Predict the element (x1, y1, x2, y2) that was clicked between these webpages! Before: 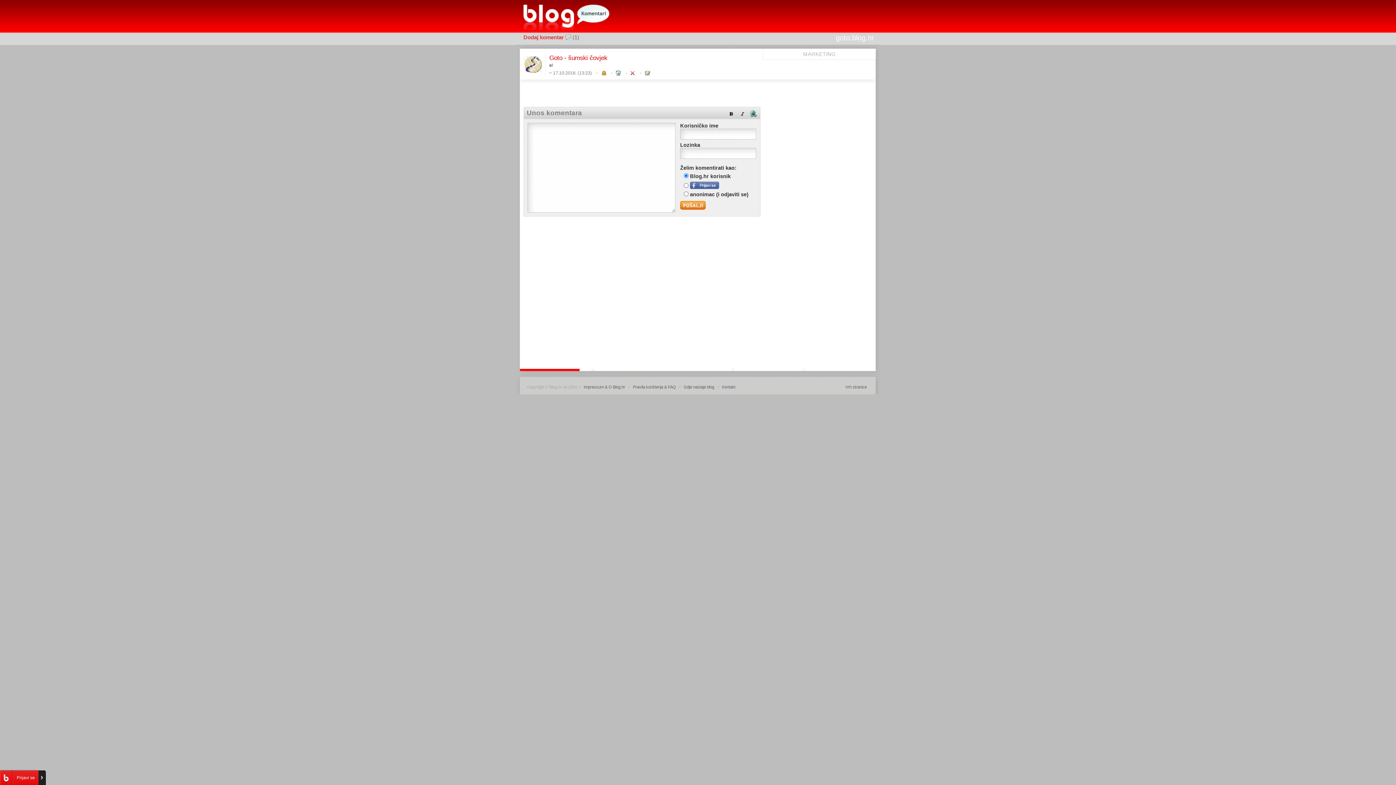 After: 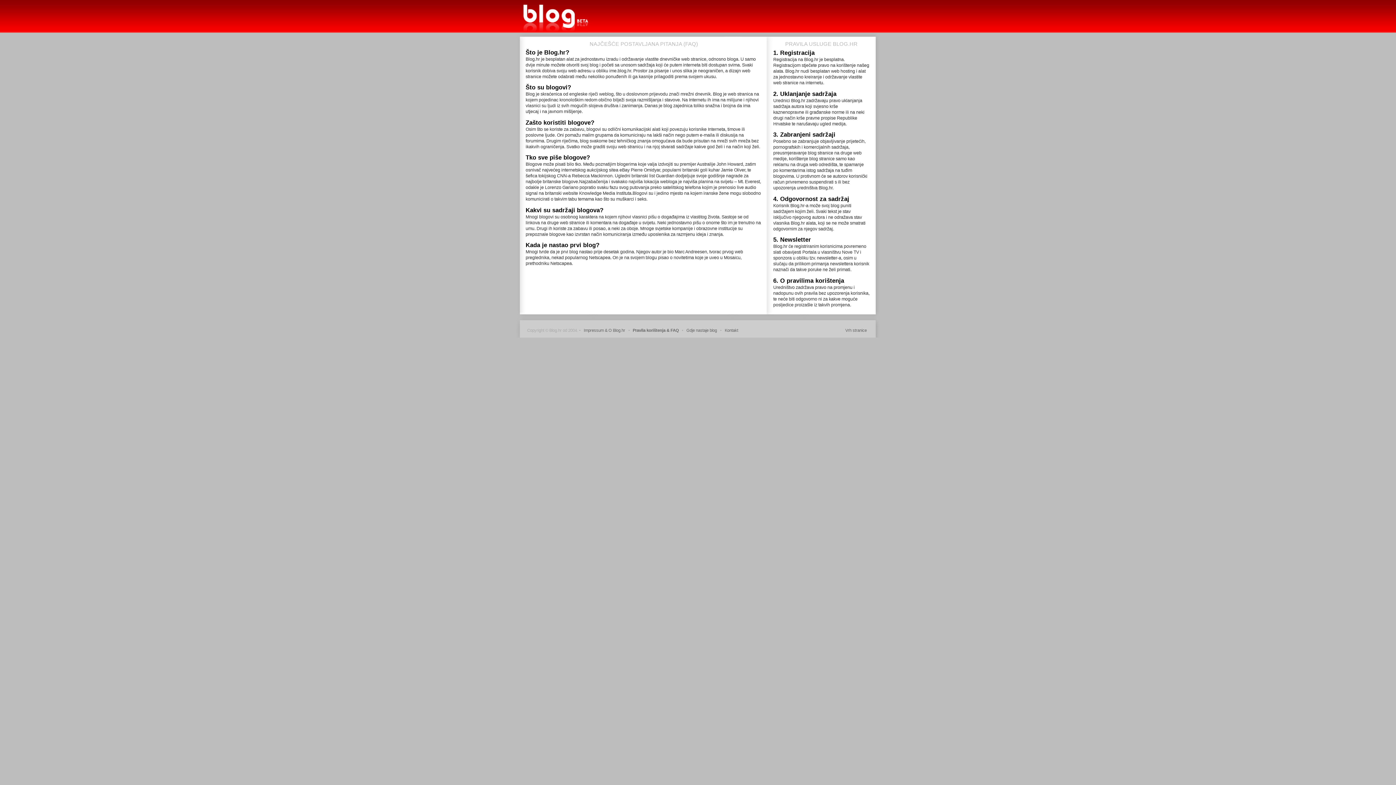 Action: label: Pravila korištenja & FAQ bbox: (631, 384, 678, 389)